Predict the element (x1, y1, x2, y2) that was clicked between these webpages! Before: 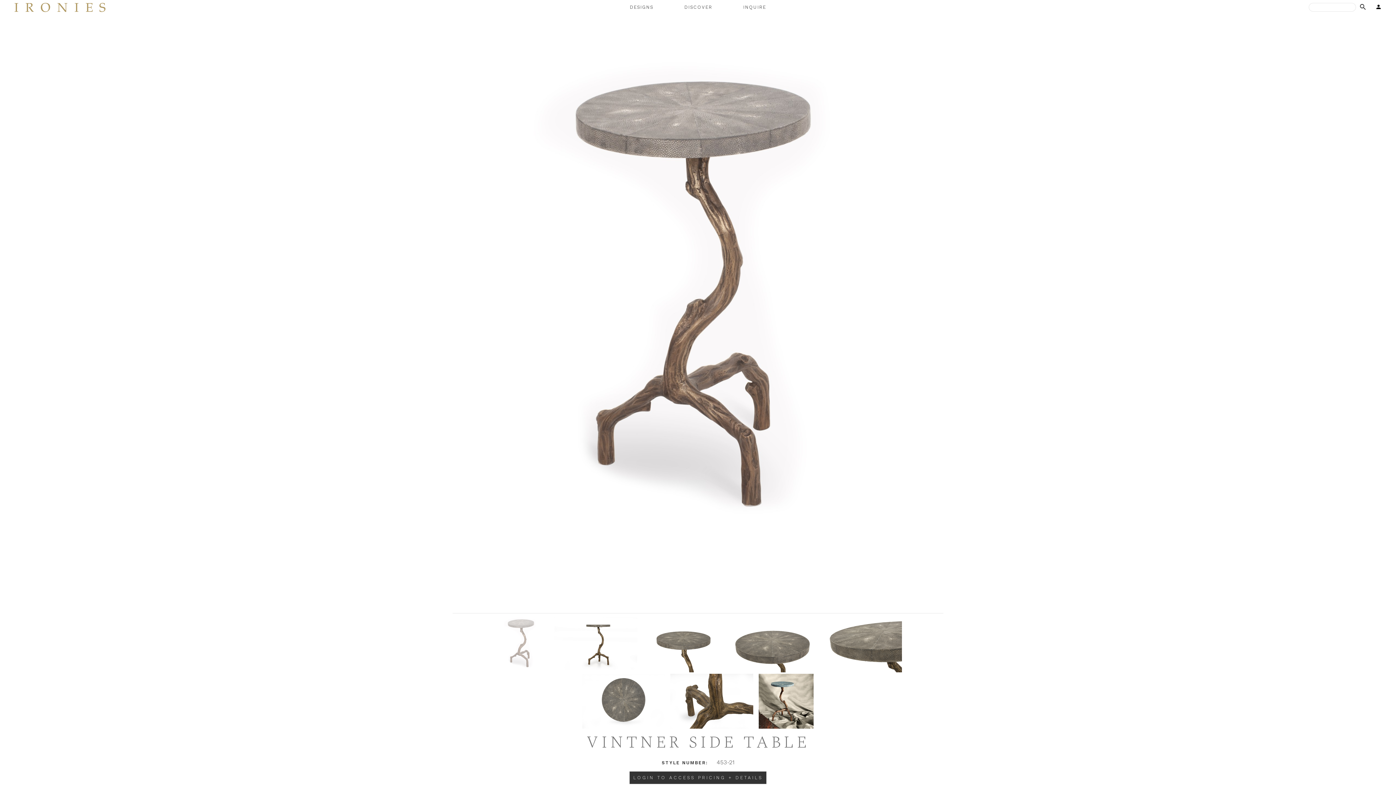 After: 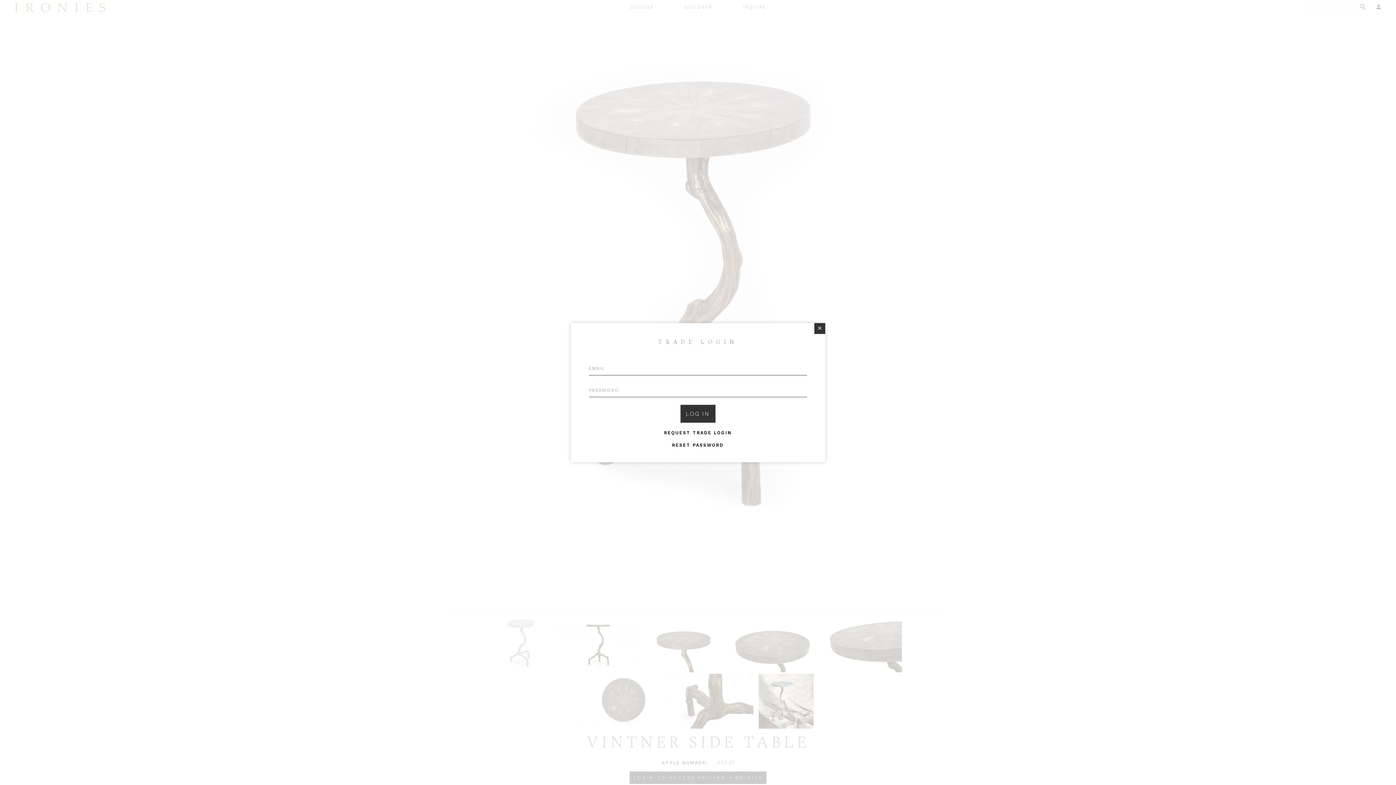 Action: bbox: (1364, 0, 1389, 14) label: LOGIN/REGISTER